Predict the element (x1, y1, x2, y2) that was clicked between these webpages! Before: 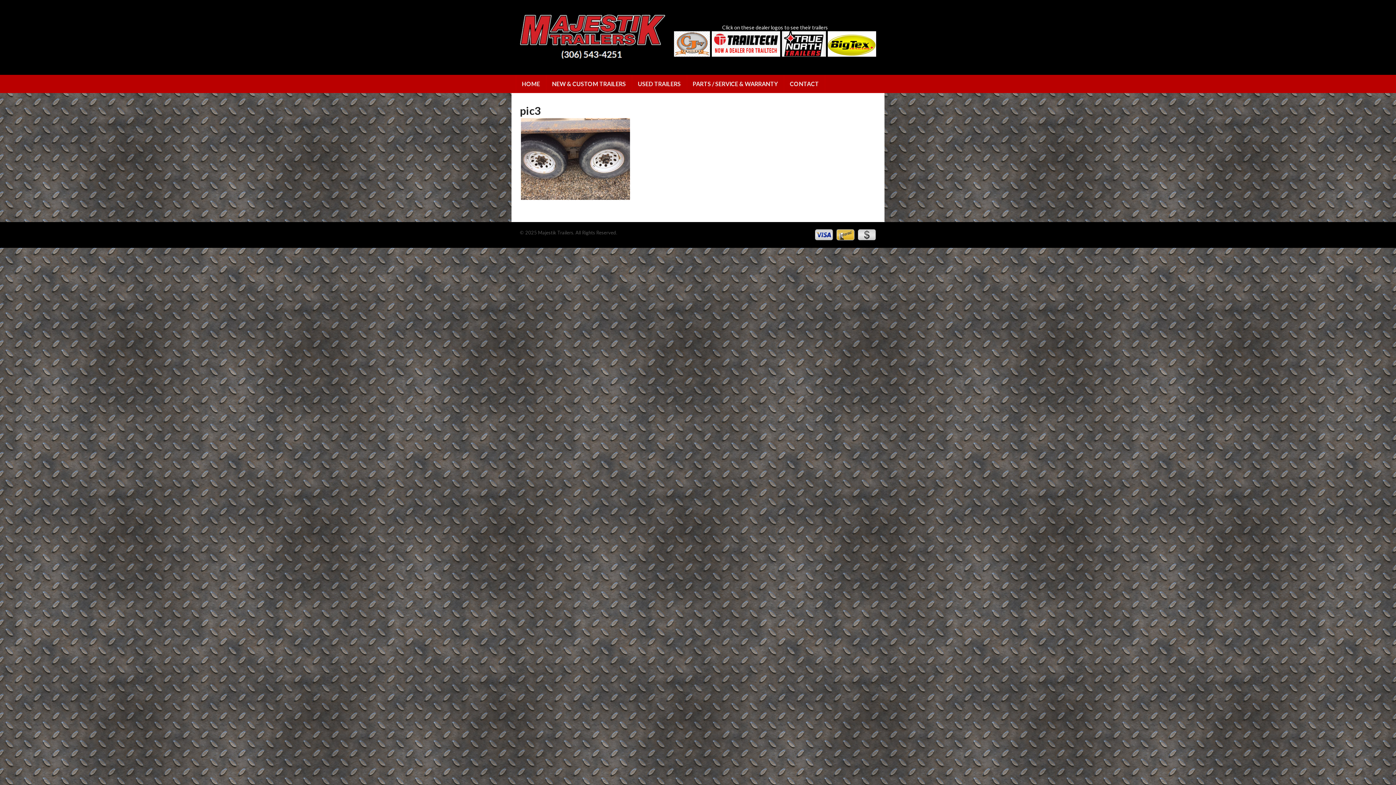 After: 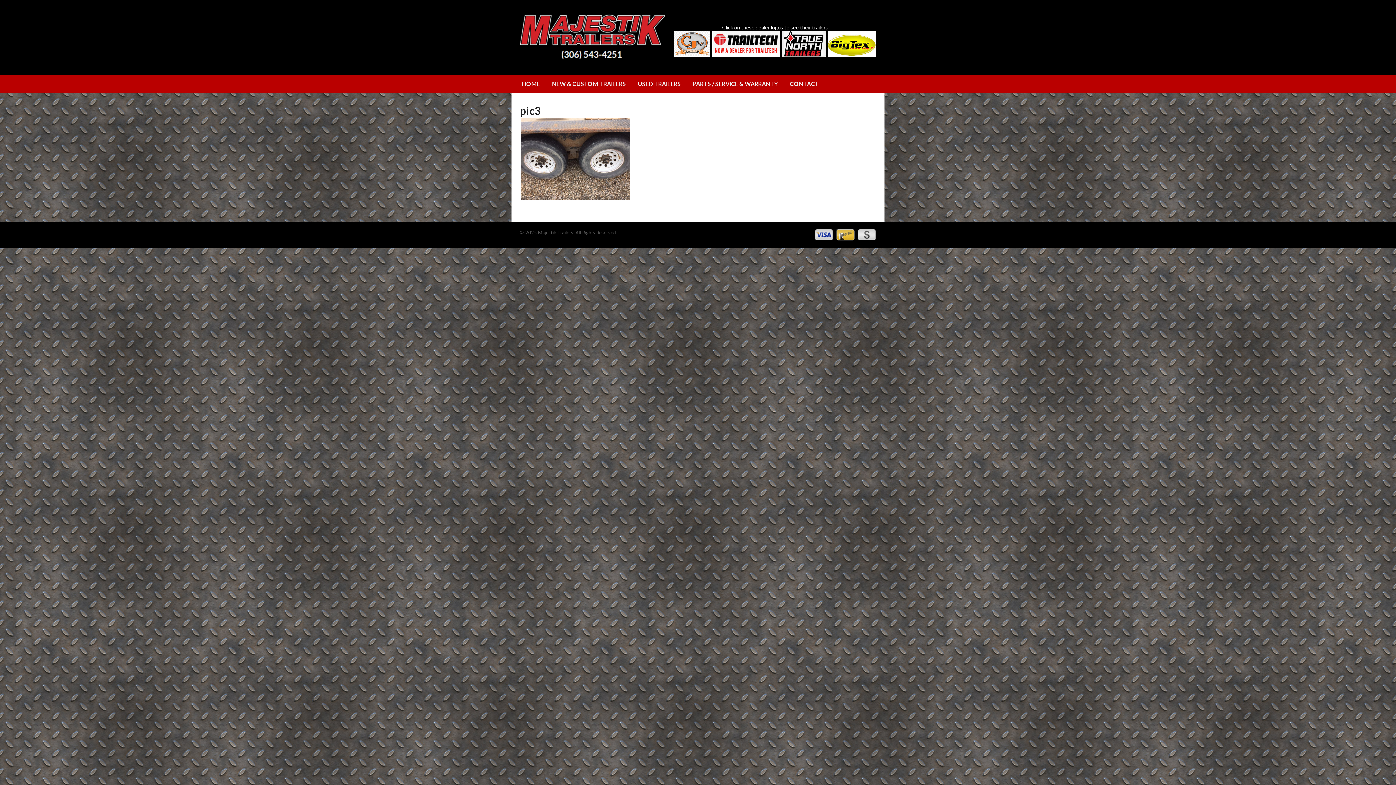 Action: bbox: (782, 49, 826, 56)